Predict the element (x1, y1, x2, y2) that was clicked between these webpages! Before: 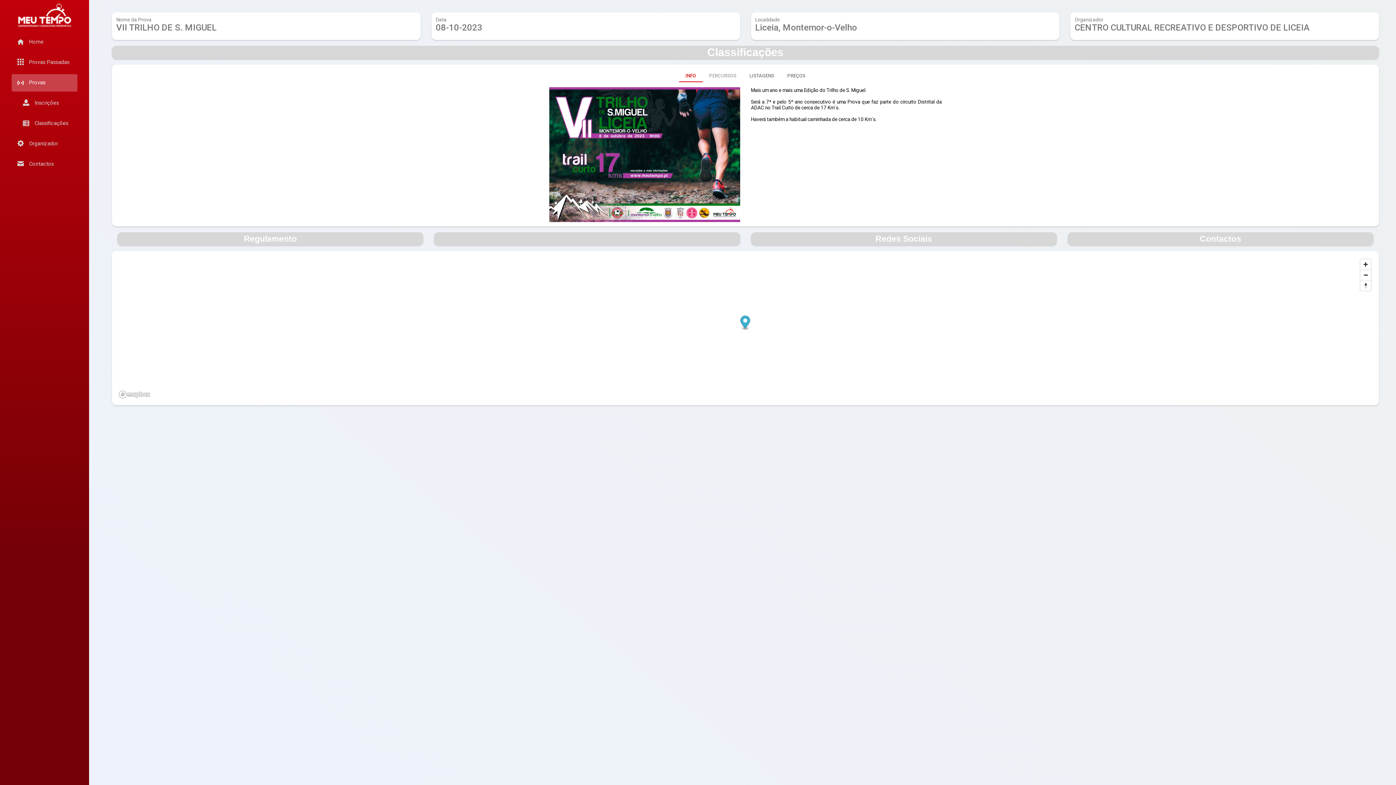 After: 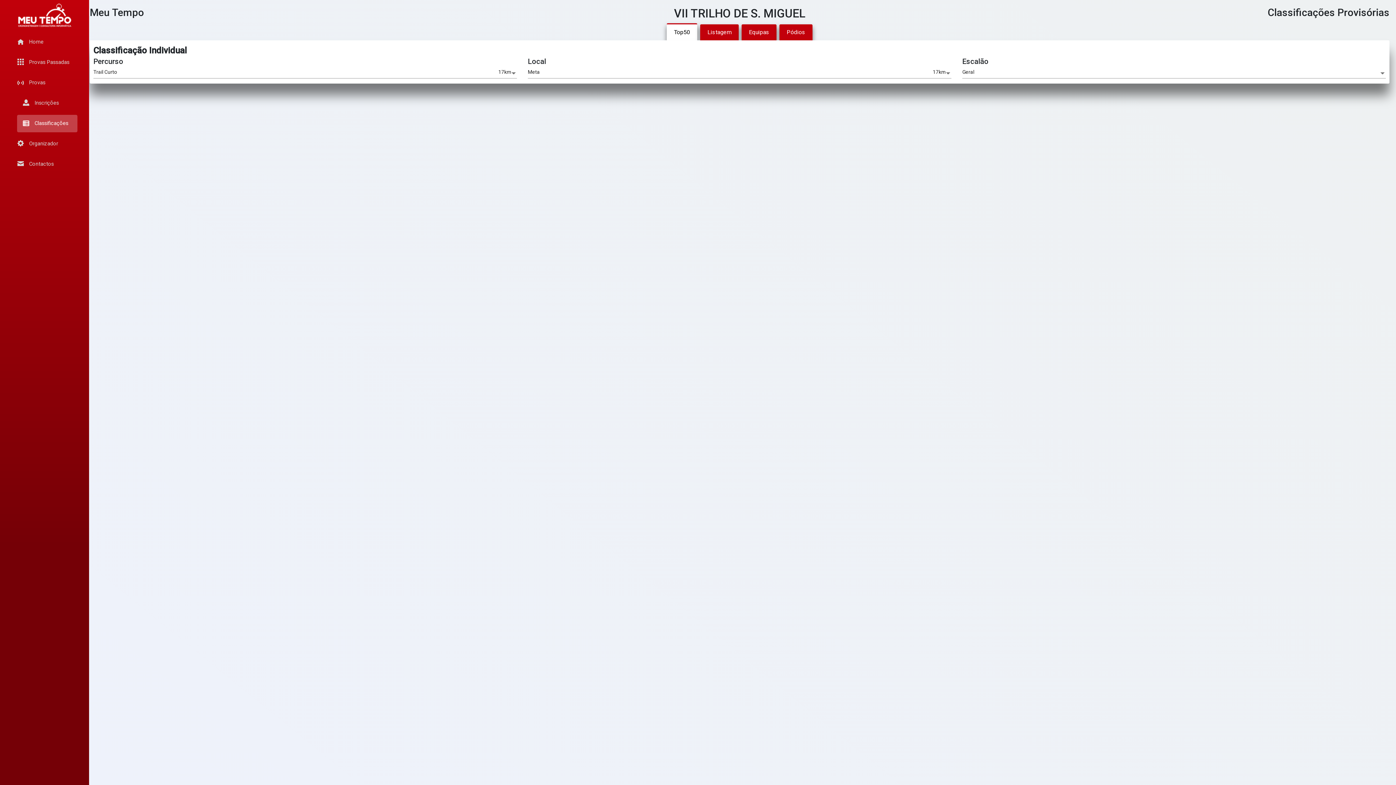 Action: bbox: (112, 37, 1379, 66)